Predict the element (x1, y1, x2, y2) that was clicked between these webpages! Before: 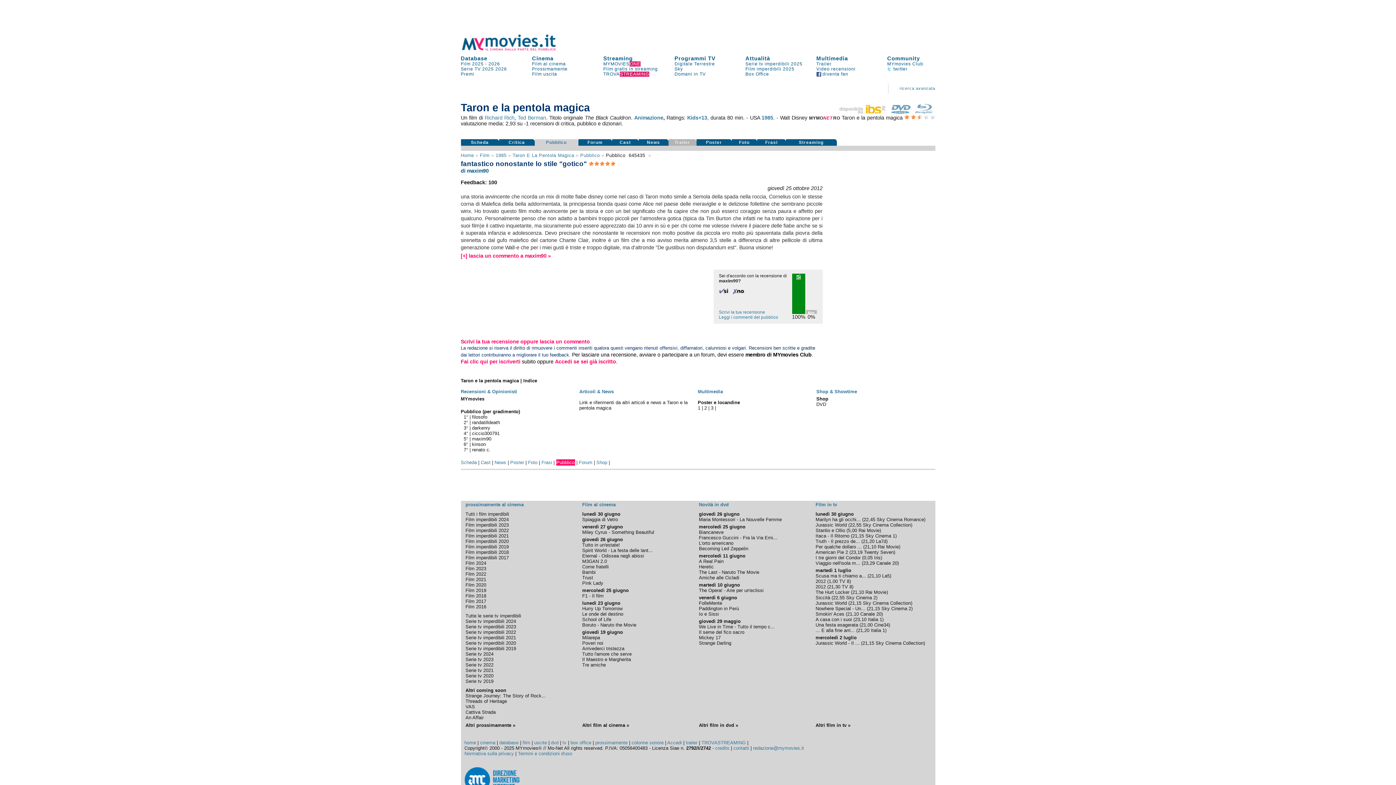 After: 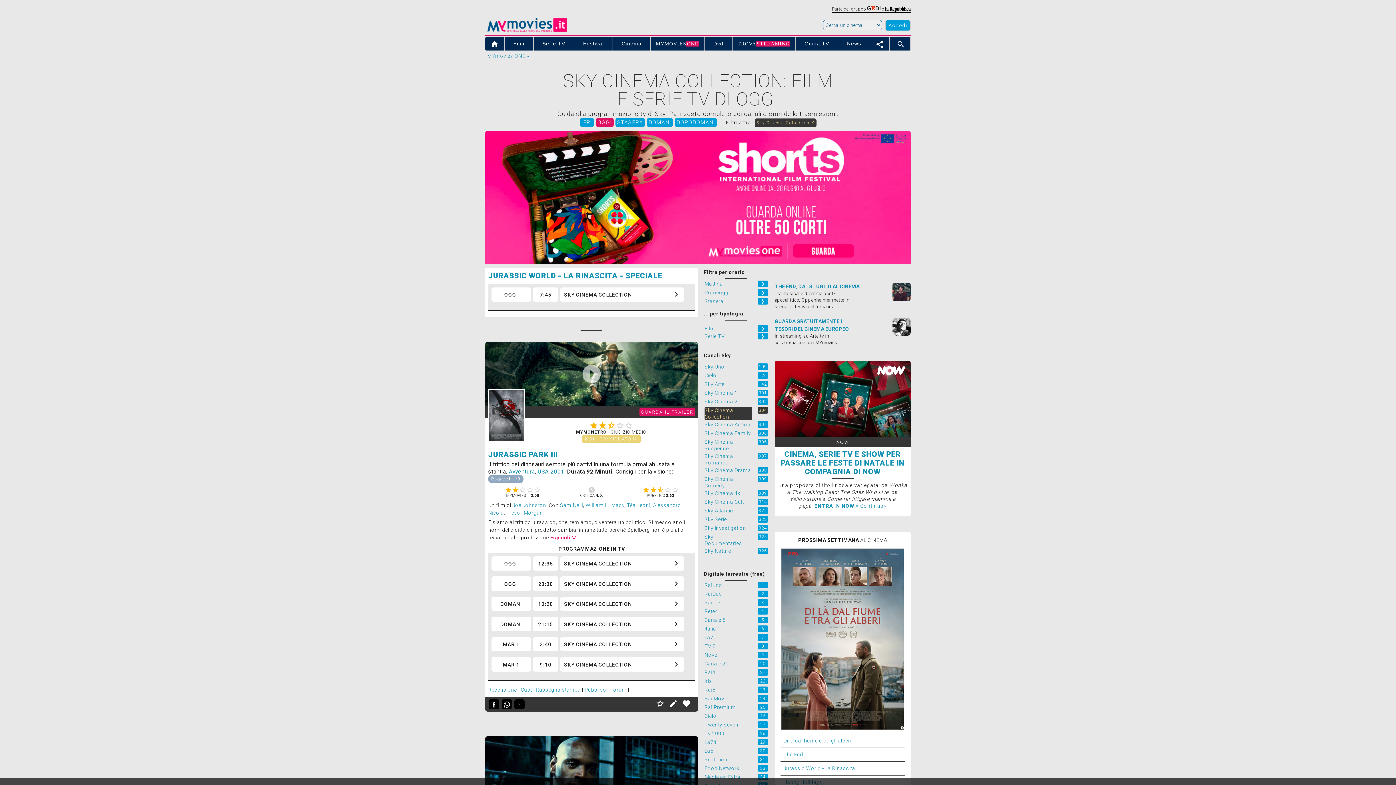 Action: bbox: (862, 640, 874, 646) label: 21,15